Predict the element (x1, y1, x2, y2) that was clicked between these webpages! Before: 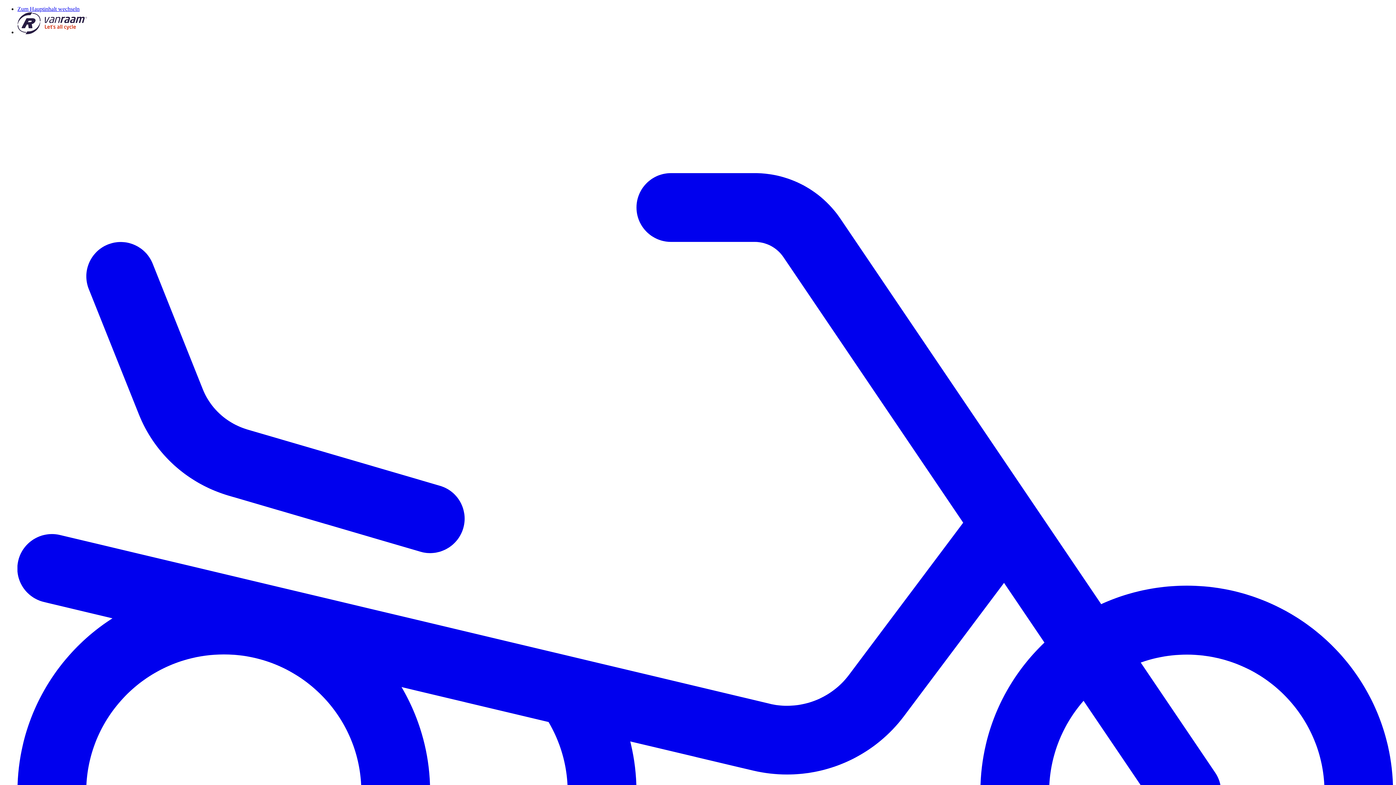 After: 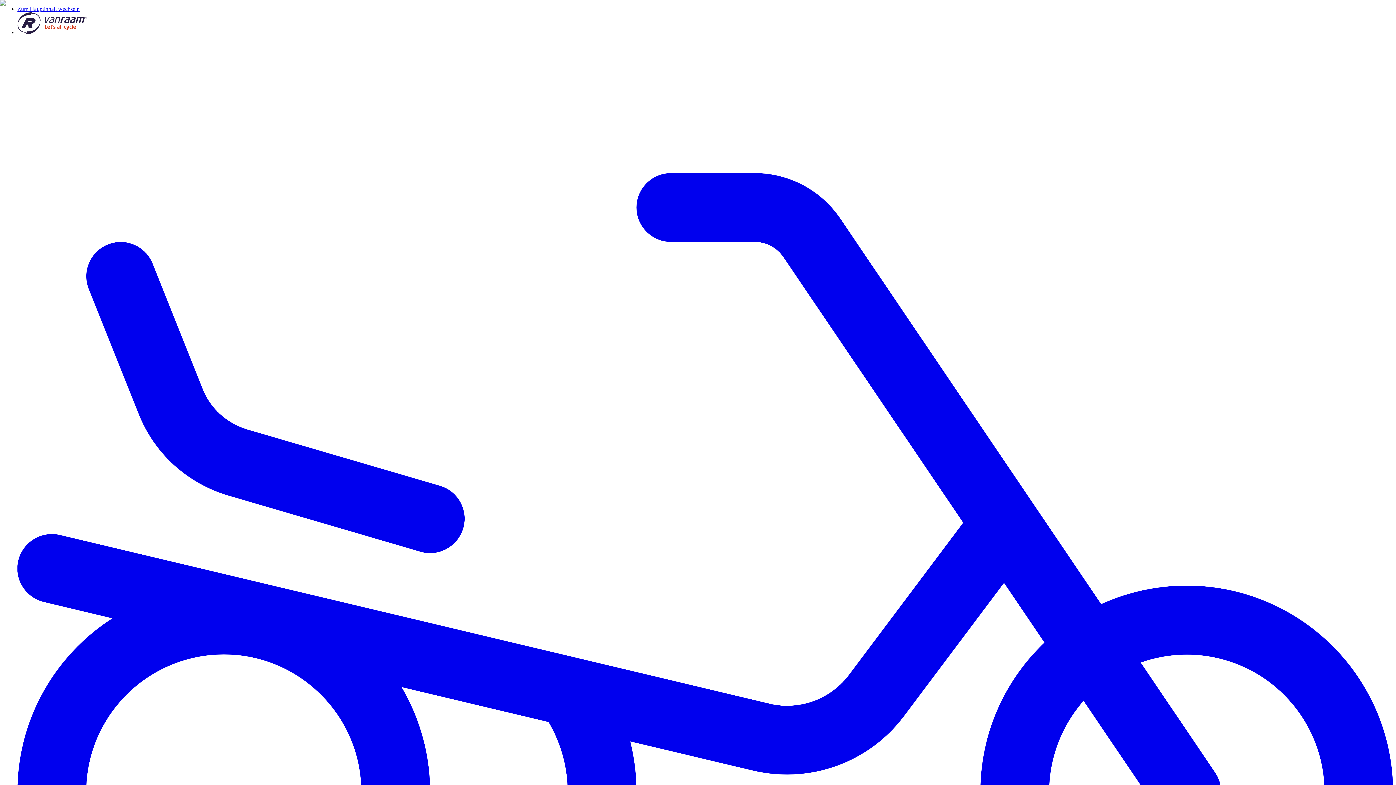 Action: label: Go home bbox: (17, 29, 87, 35)